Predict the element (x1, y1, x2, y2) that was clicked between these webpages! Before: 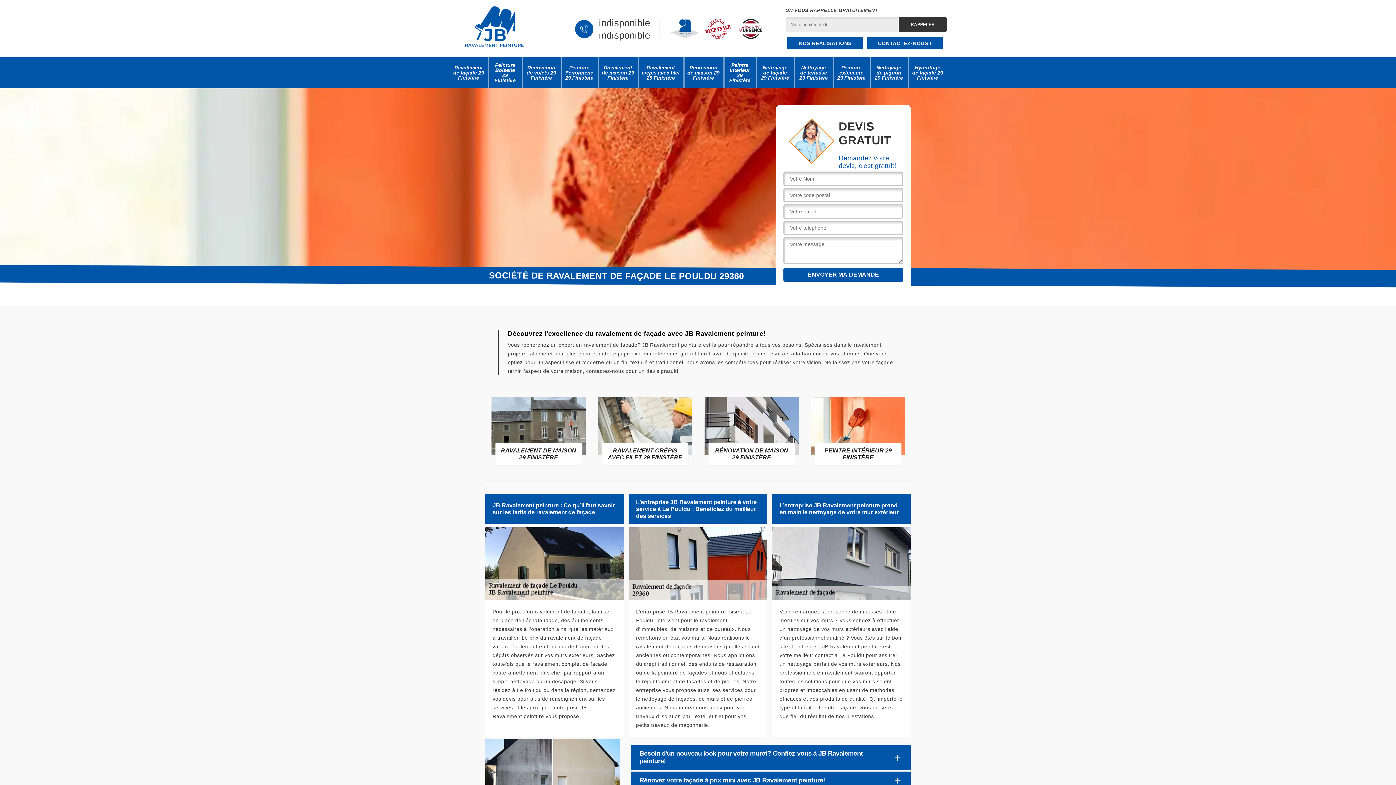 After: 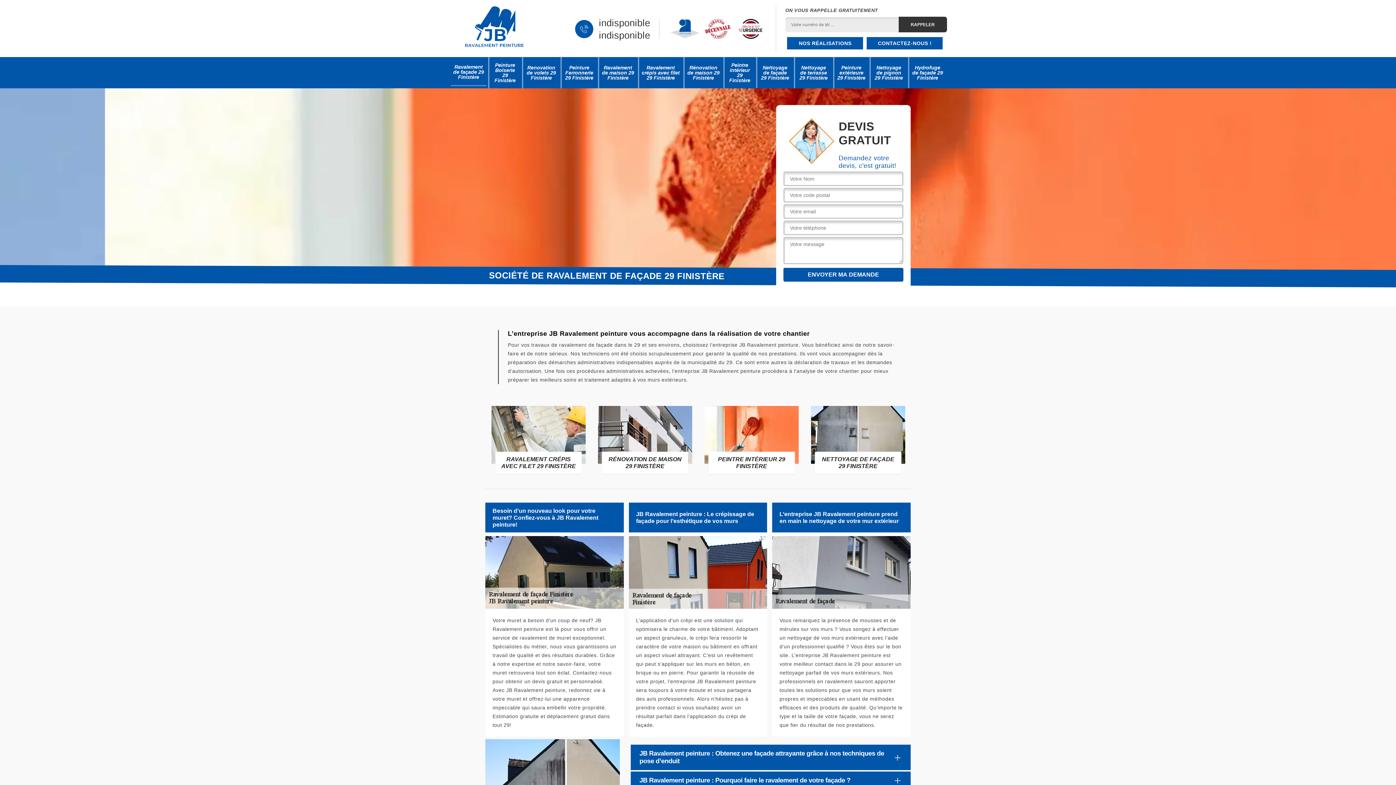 Action: bbox: (449, 2, 540, 55)